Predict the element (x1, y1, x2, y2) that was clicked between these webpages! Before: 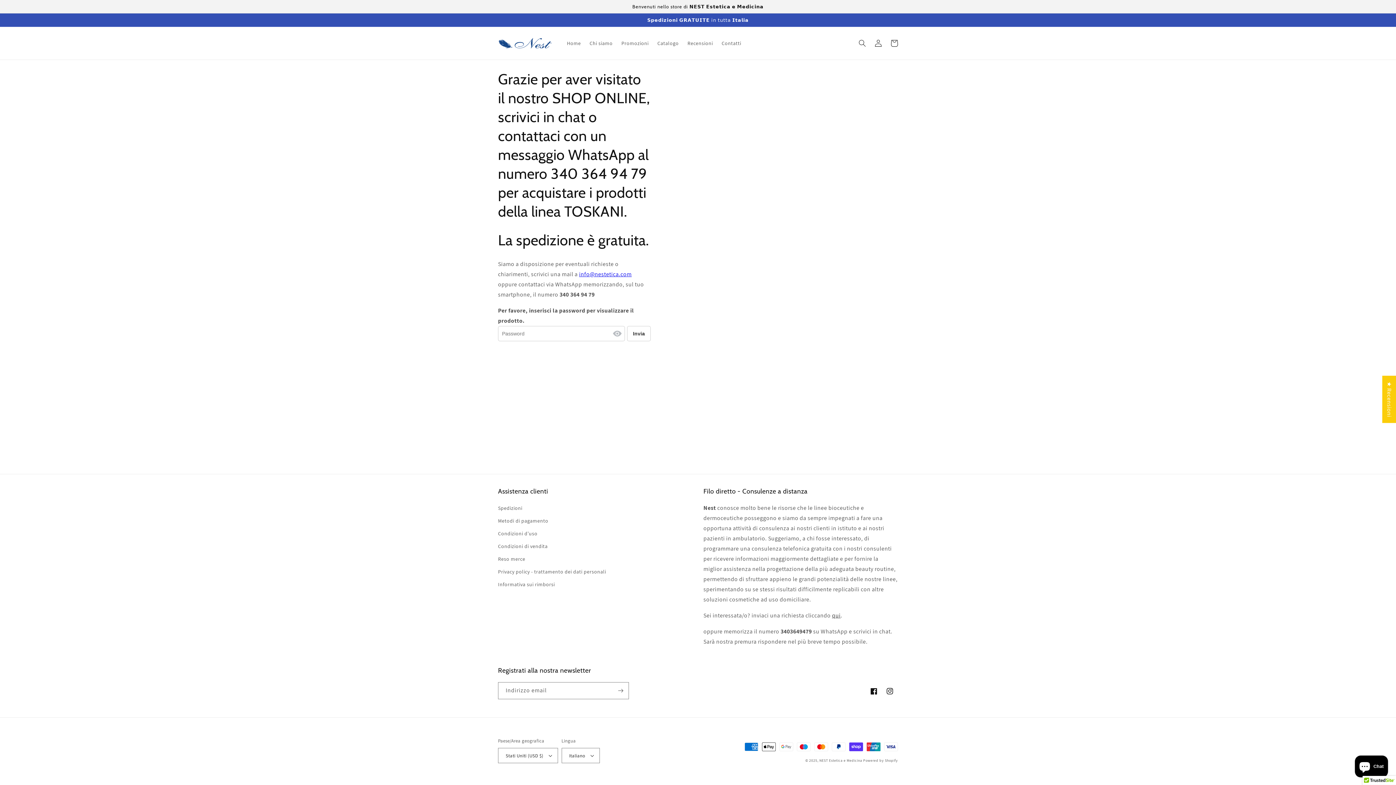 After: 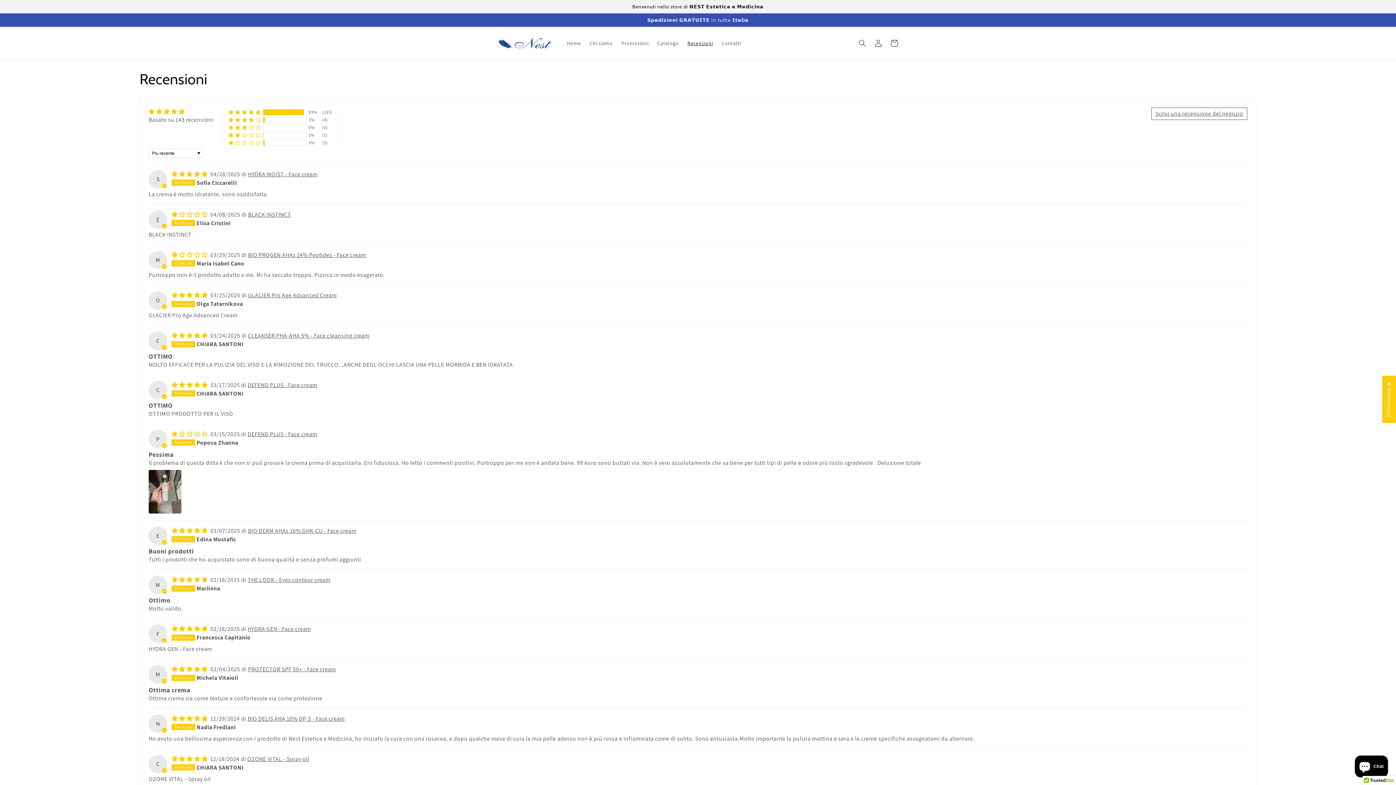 Action: label: Recensioni bbox: (683, 35, 717, 50)